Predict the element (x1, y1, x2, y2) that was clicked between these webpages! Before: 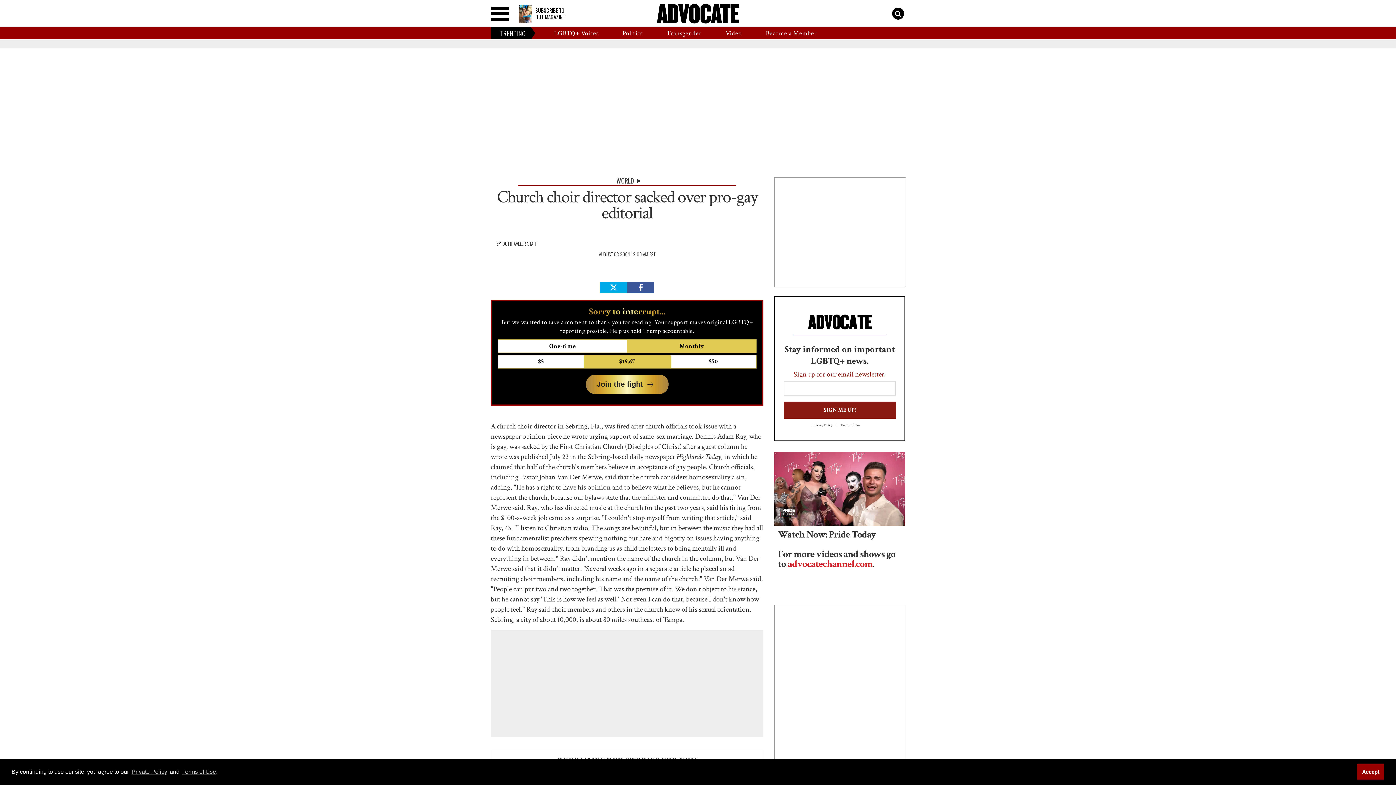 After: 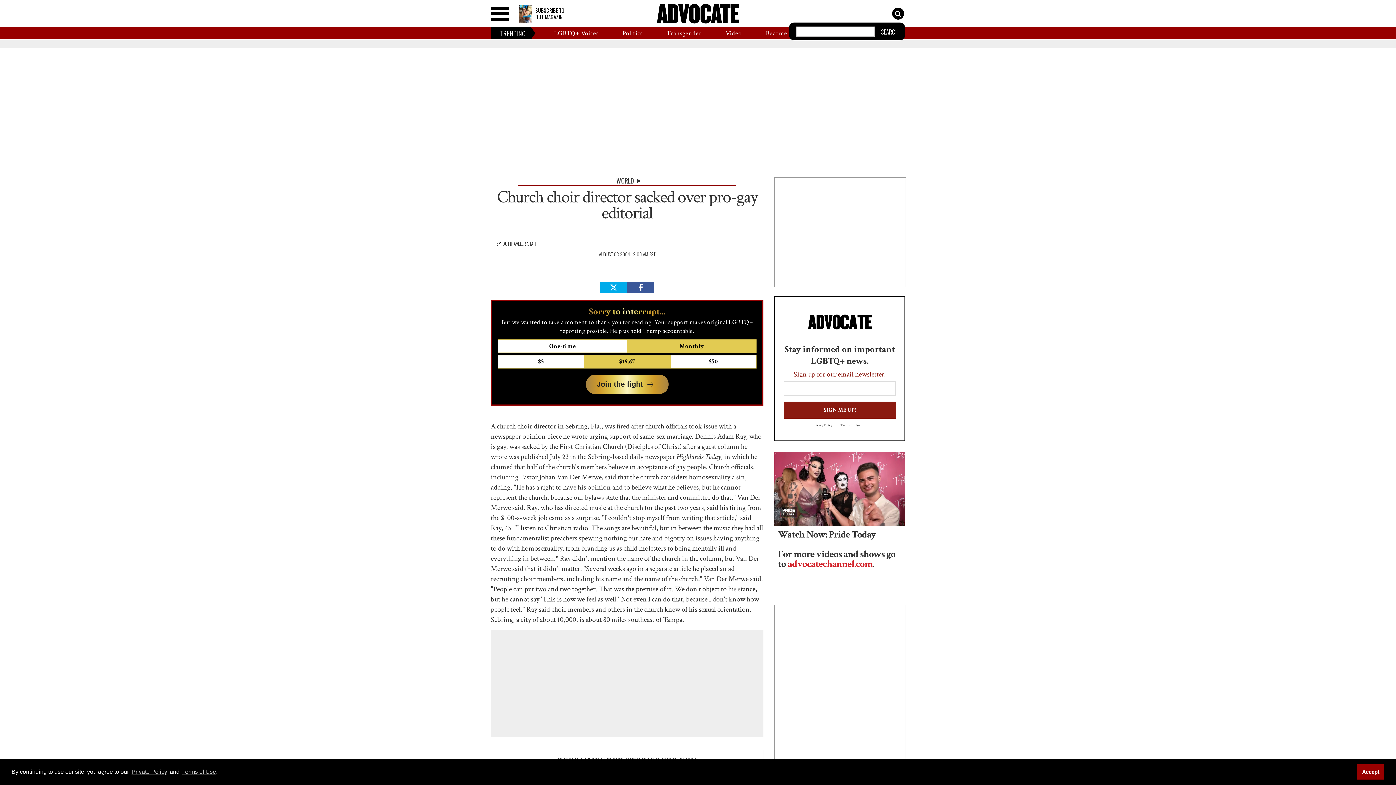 Action: label: Toggle search bbox: (892, 7, 904, 19)